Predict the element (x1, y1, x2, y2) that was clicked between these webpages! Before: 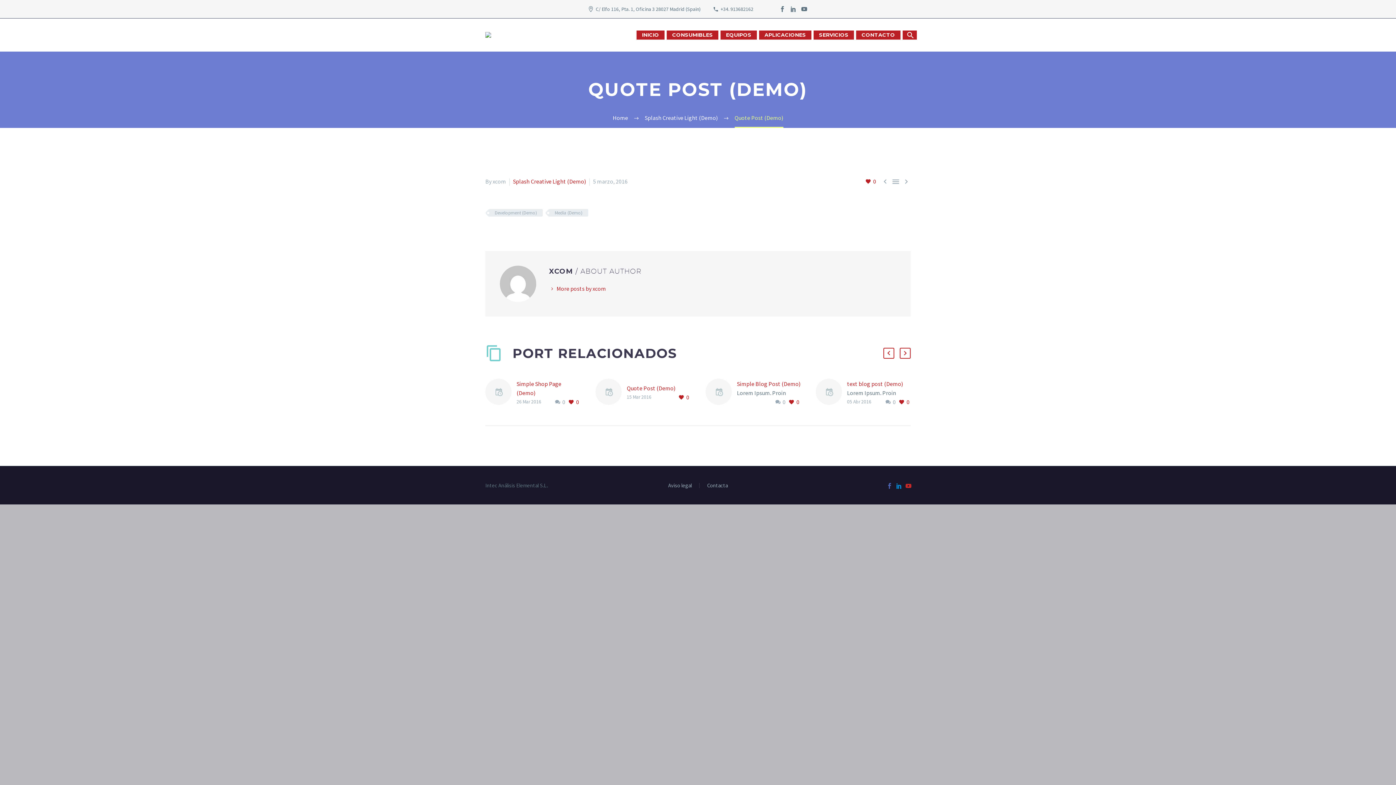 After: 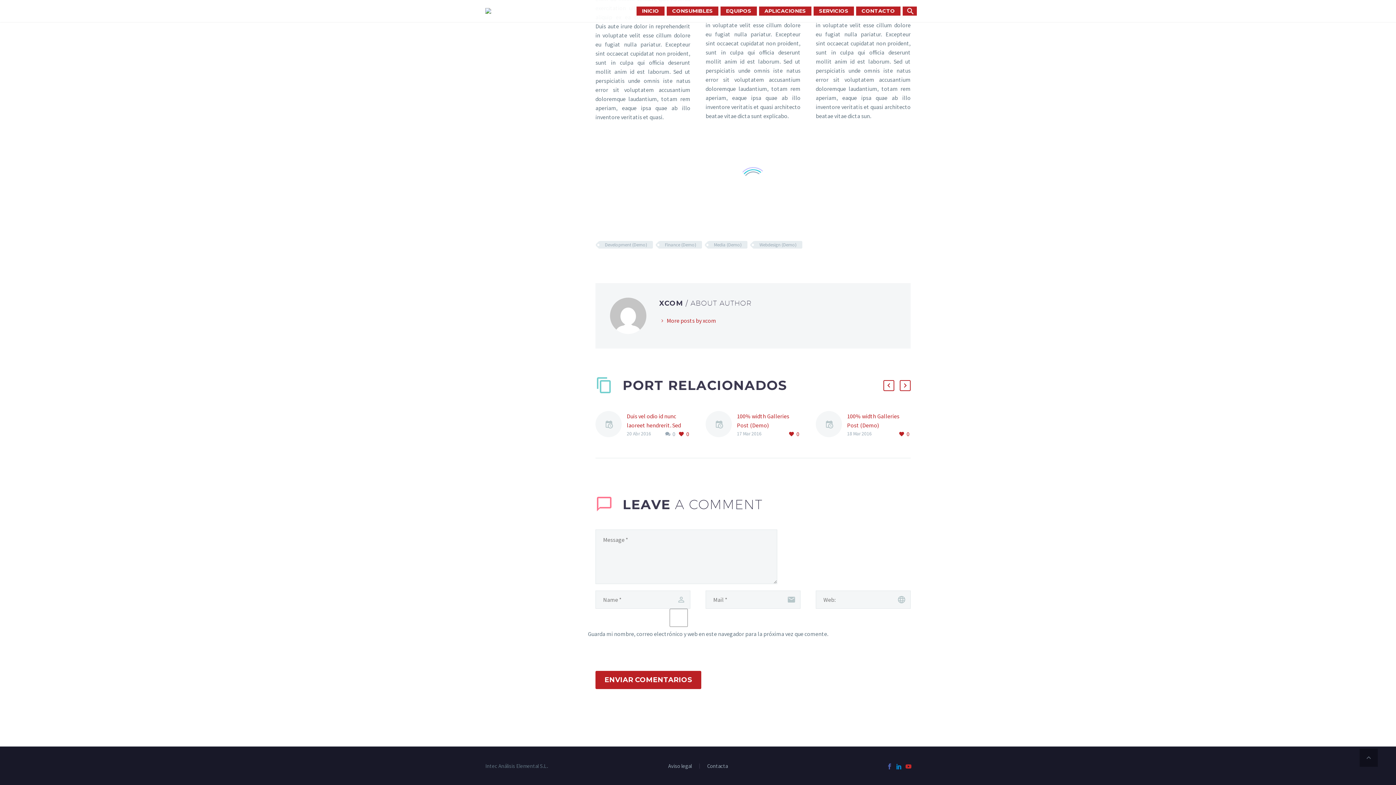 Action: bbox: (555, 397, 567, 406) label: 0